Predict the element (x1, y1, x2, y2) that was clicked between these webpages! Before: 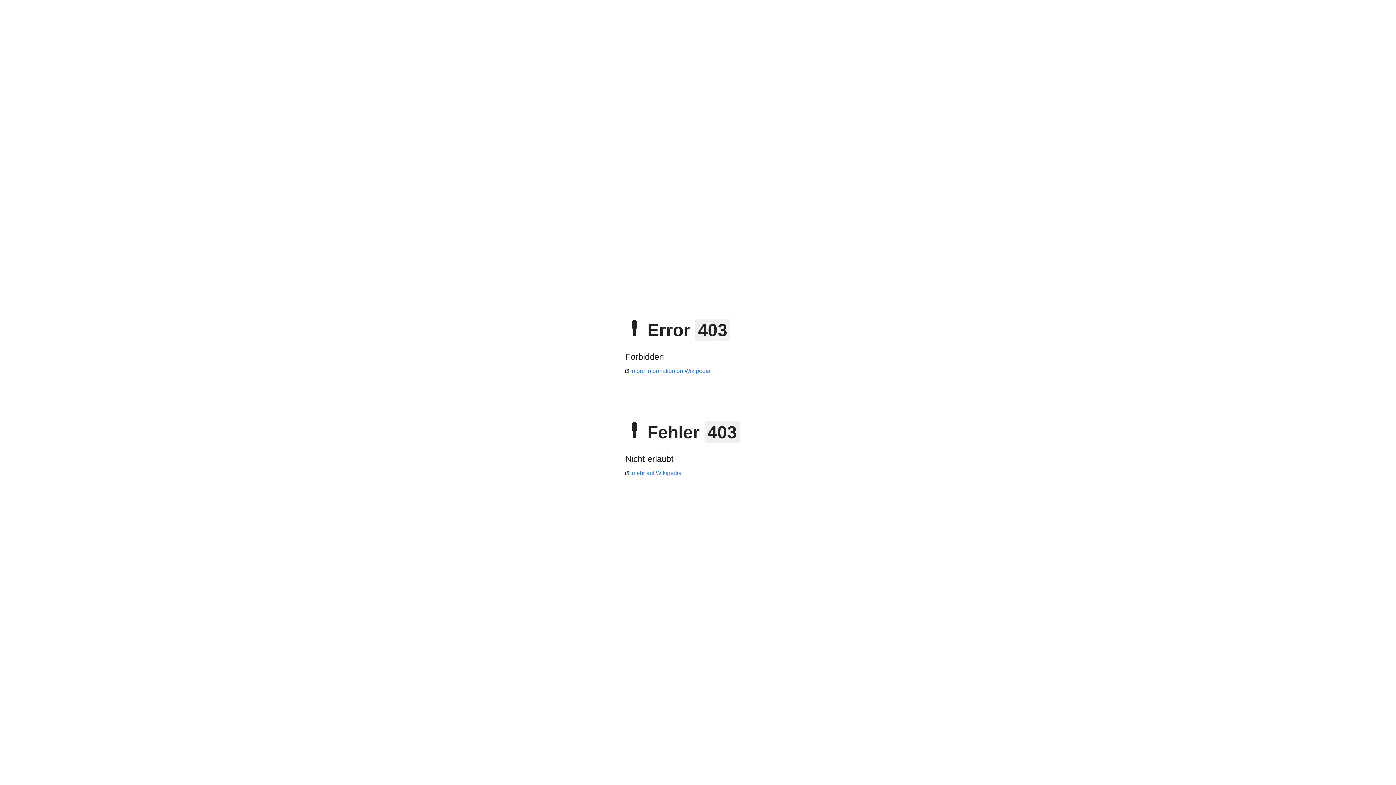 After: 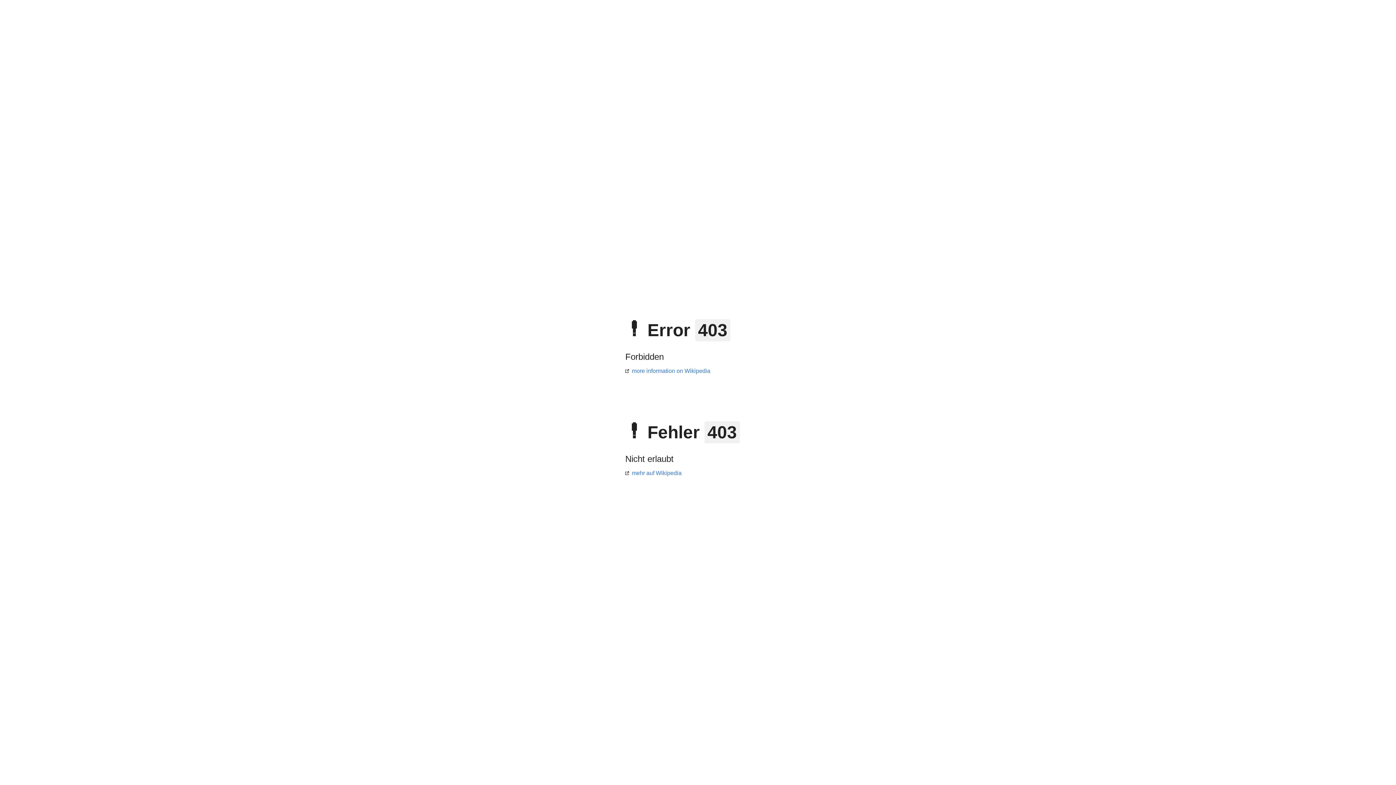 Action: label: mehr auf Wikipedia bbox: (625, 470, 681, 476)